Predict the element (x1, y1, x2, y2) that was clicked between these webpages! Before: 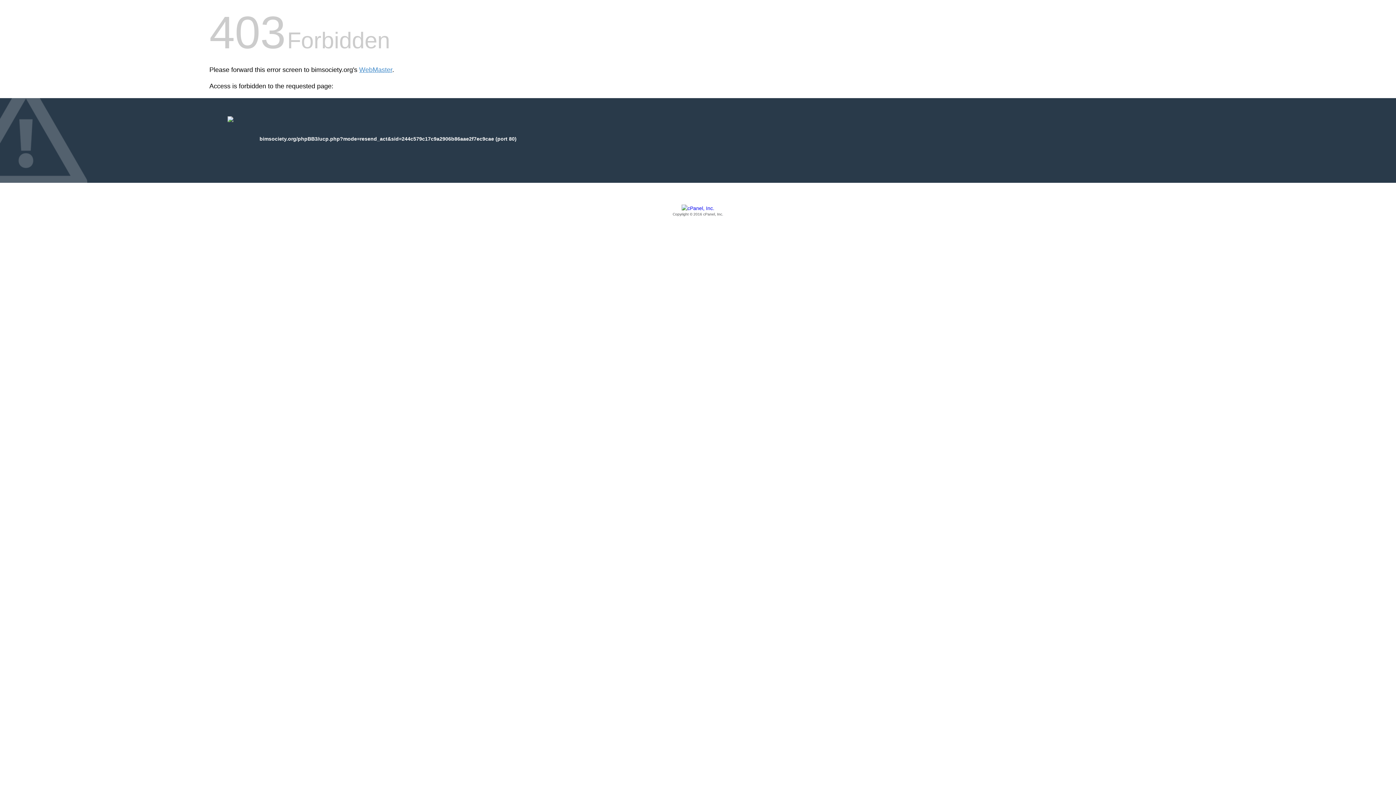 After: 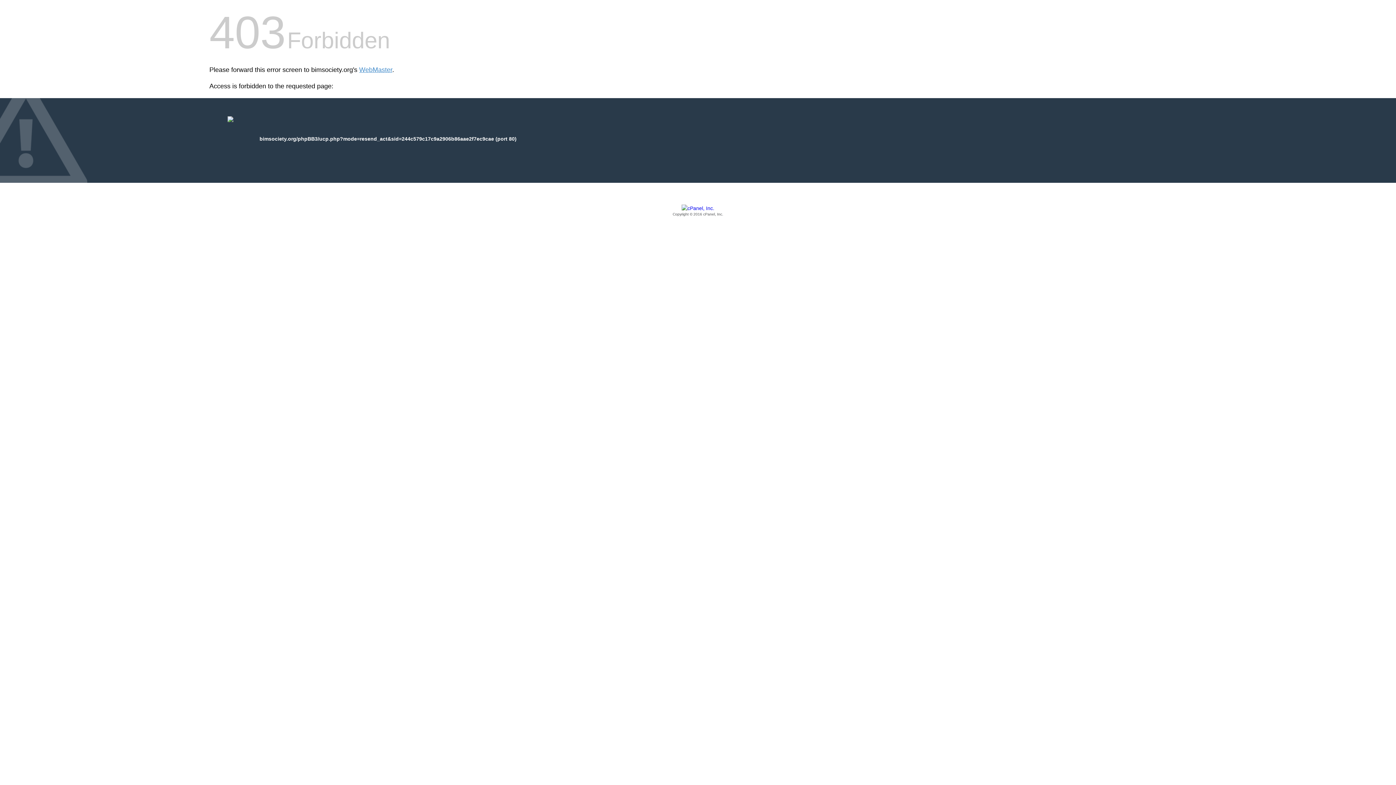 Action: label: Copyright © 2016 cPanel, Inc. bbox: (209, 205, 1186, 217)